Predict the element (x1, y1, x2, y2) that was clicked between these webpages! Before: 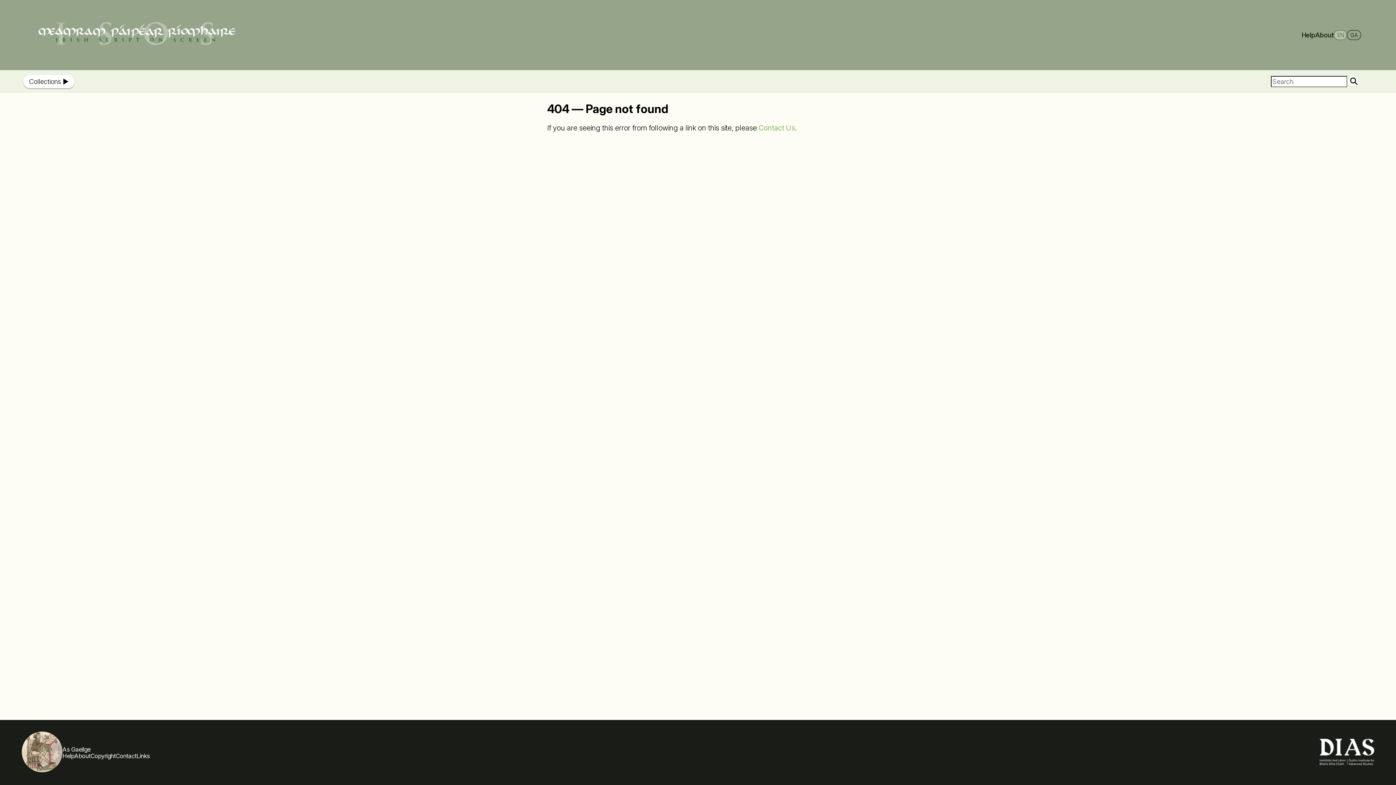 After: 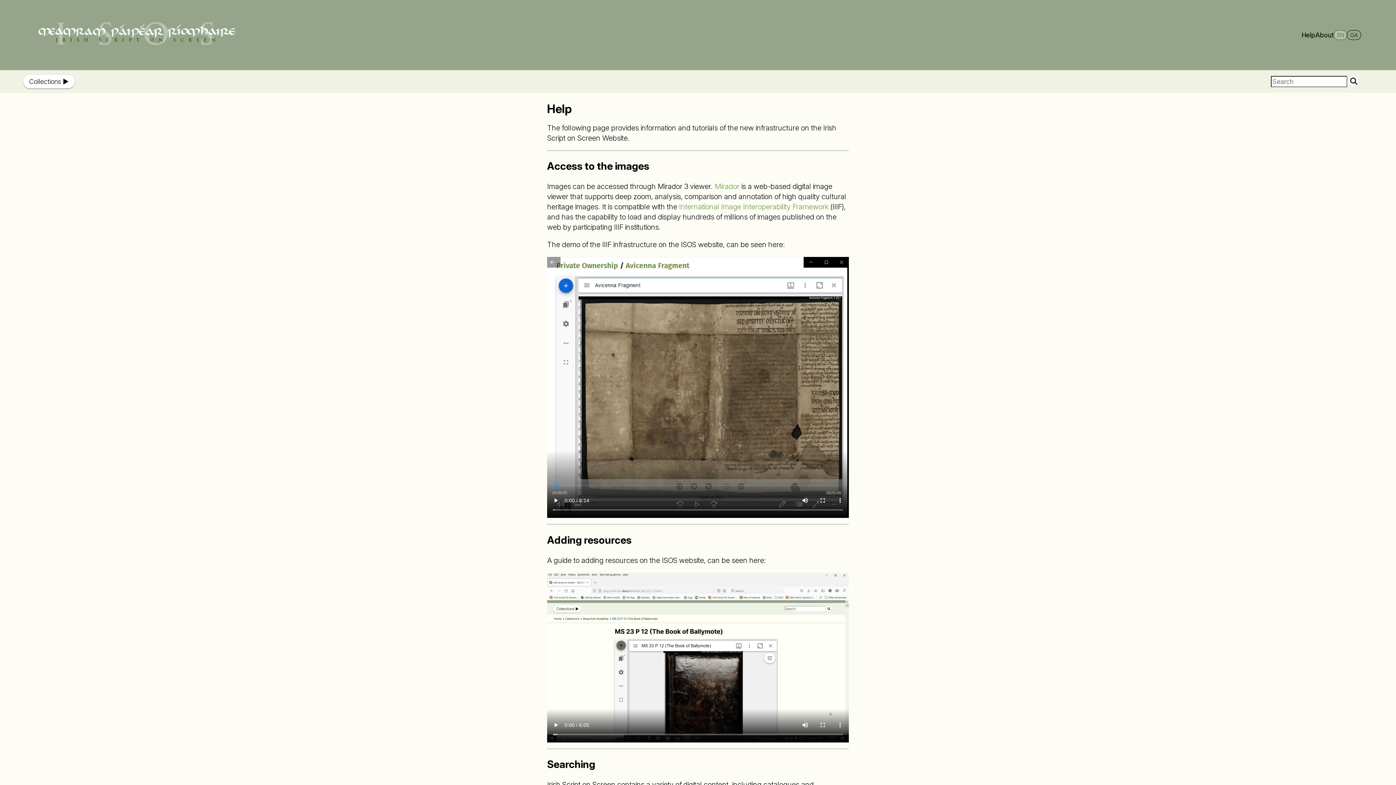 Action: label: Help bbox: (62, 752, 74, 759)